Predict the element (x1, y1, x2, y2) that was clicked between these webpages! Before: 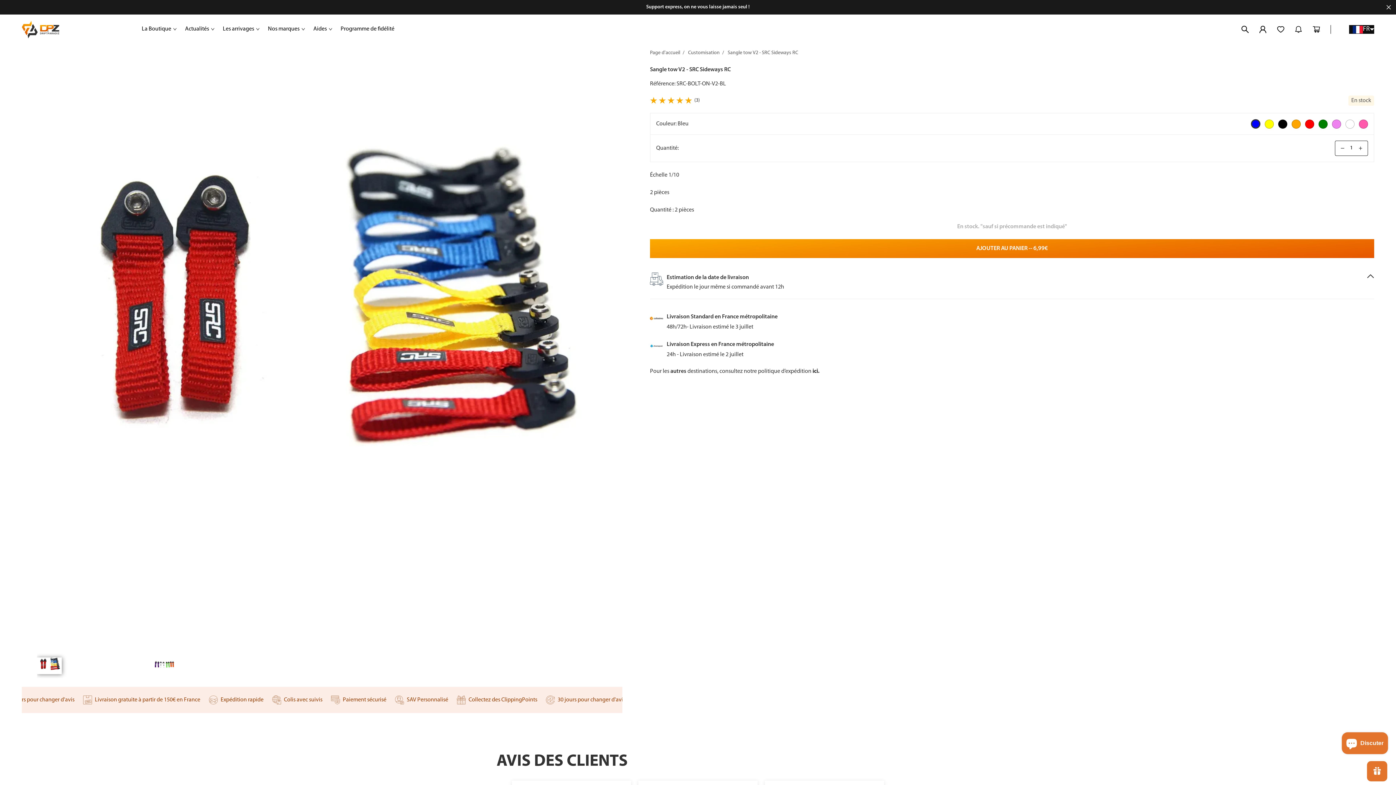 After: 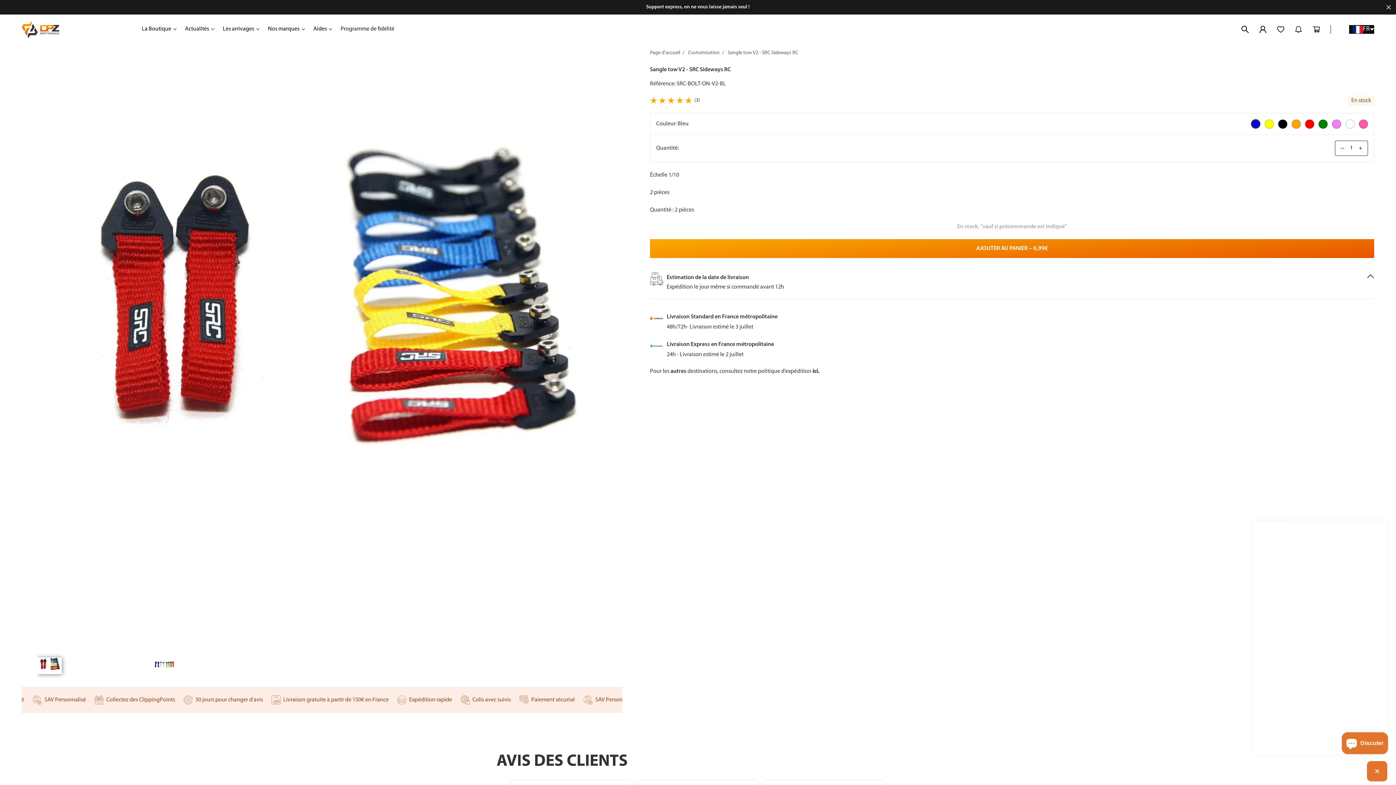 Action: label: Programme de fidélité bbox: (337, 21, 398, 36)